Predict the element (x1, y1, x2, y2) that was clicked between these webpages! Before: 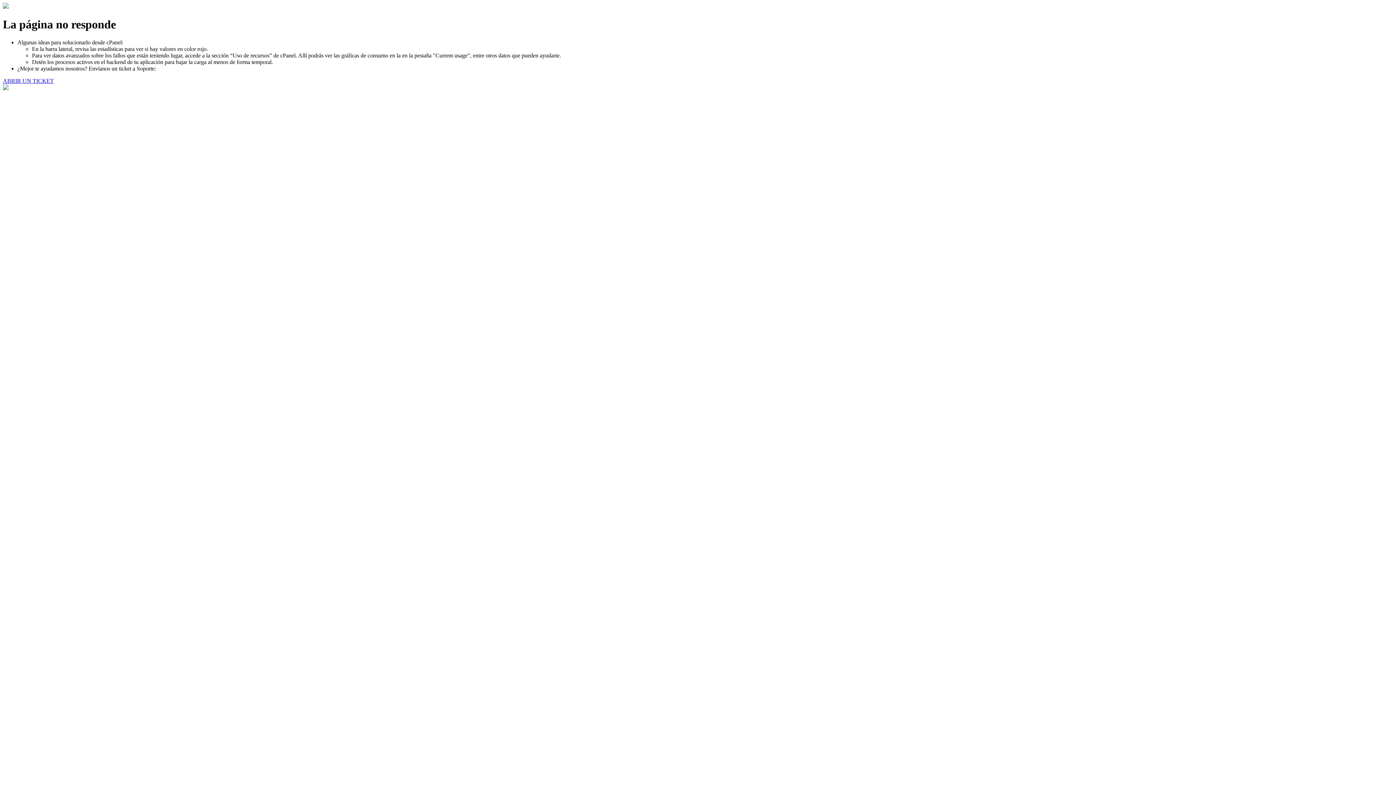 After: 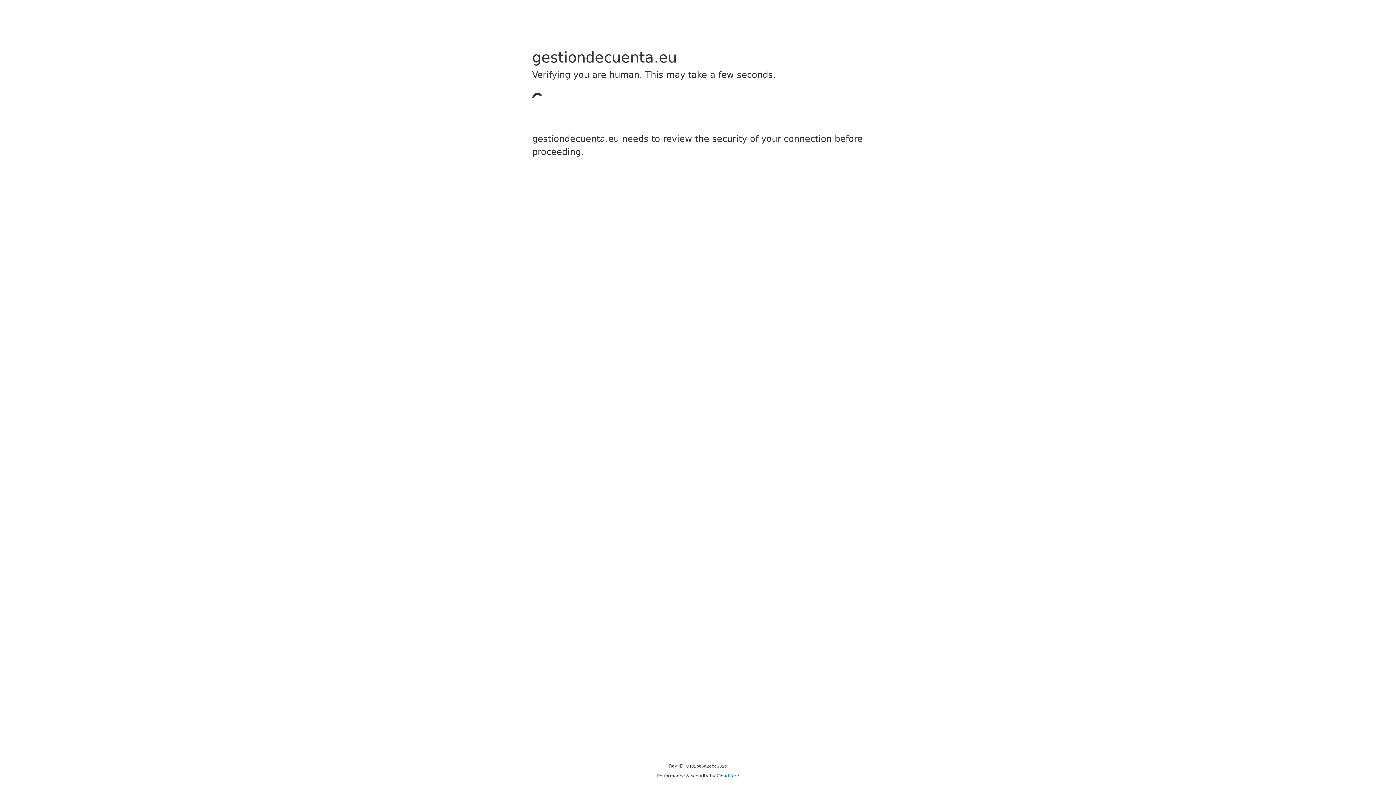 Action: bbox: (2, 77, 53, 83) label: ABRIR UN TICKET